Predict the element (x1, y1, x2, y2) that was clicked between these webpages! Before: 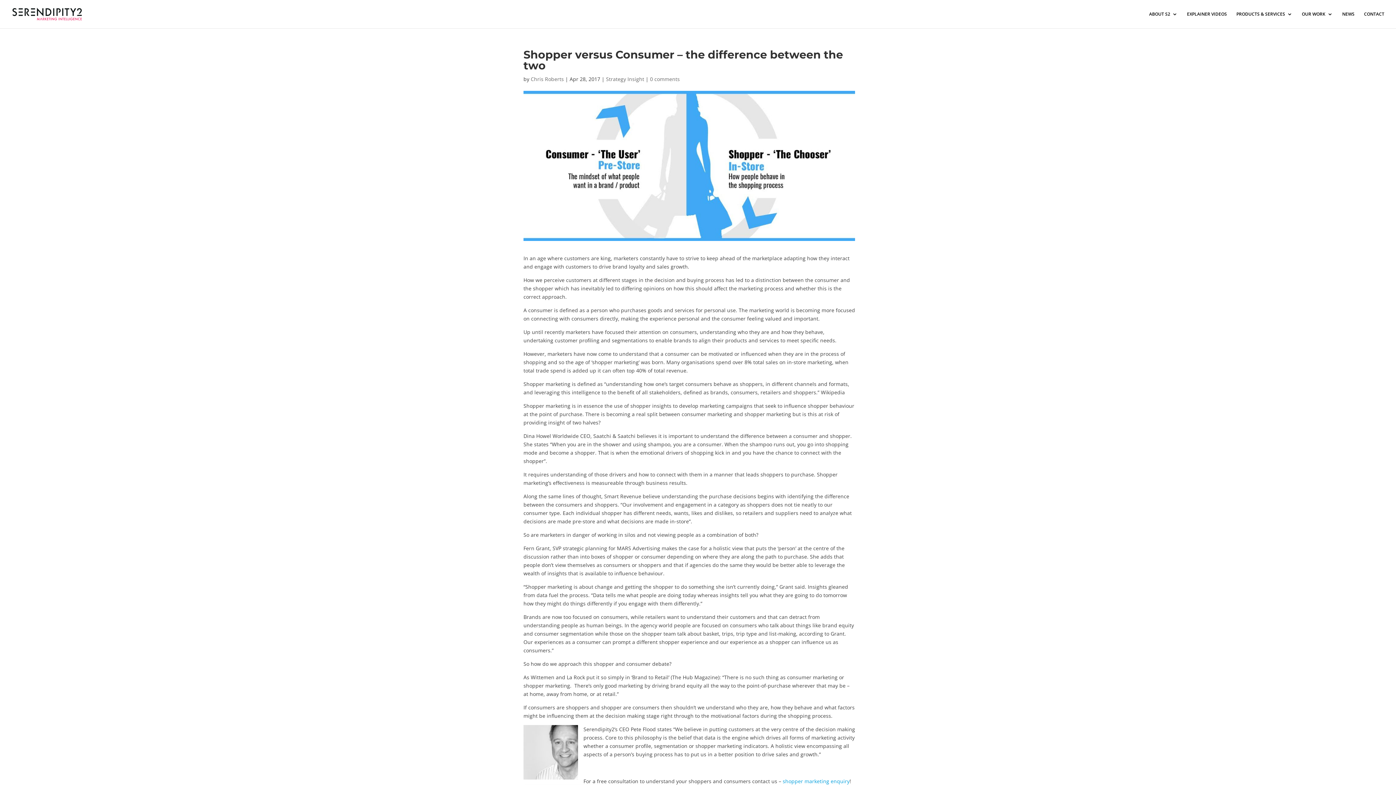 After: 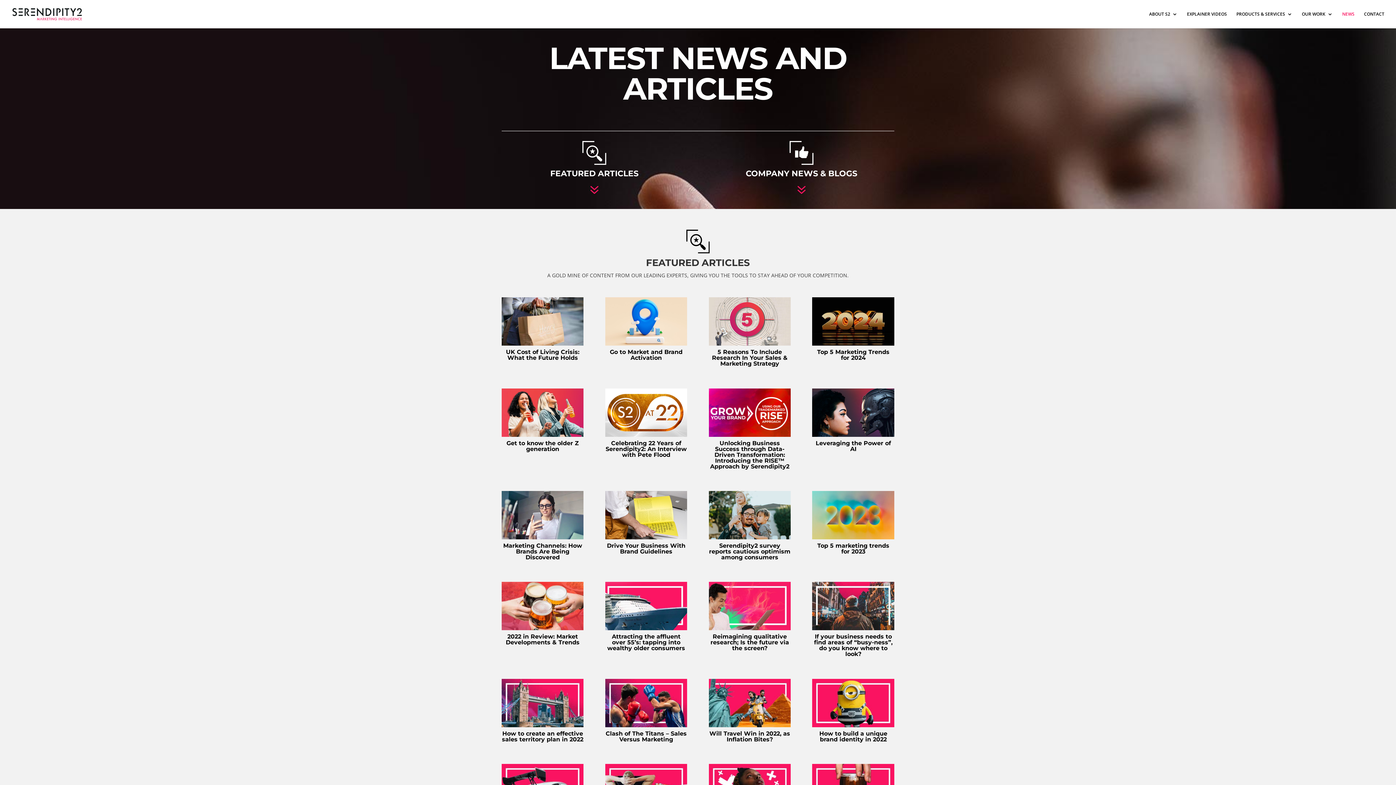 Action: label: NEWS bbox: (1342, 10, 1354, 28)